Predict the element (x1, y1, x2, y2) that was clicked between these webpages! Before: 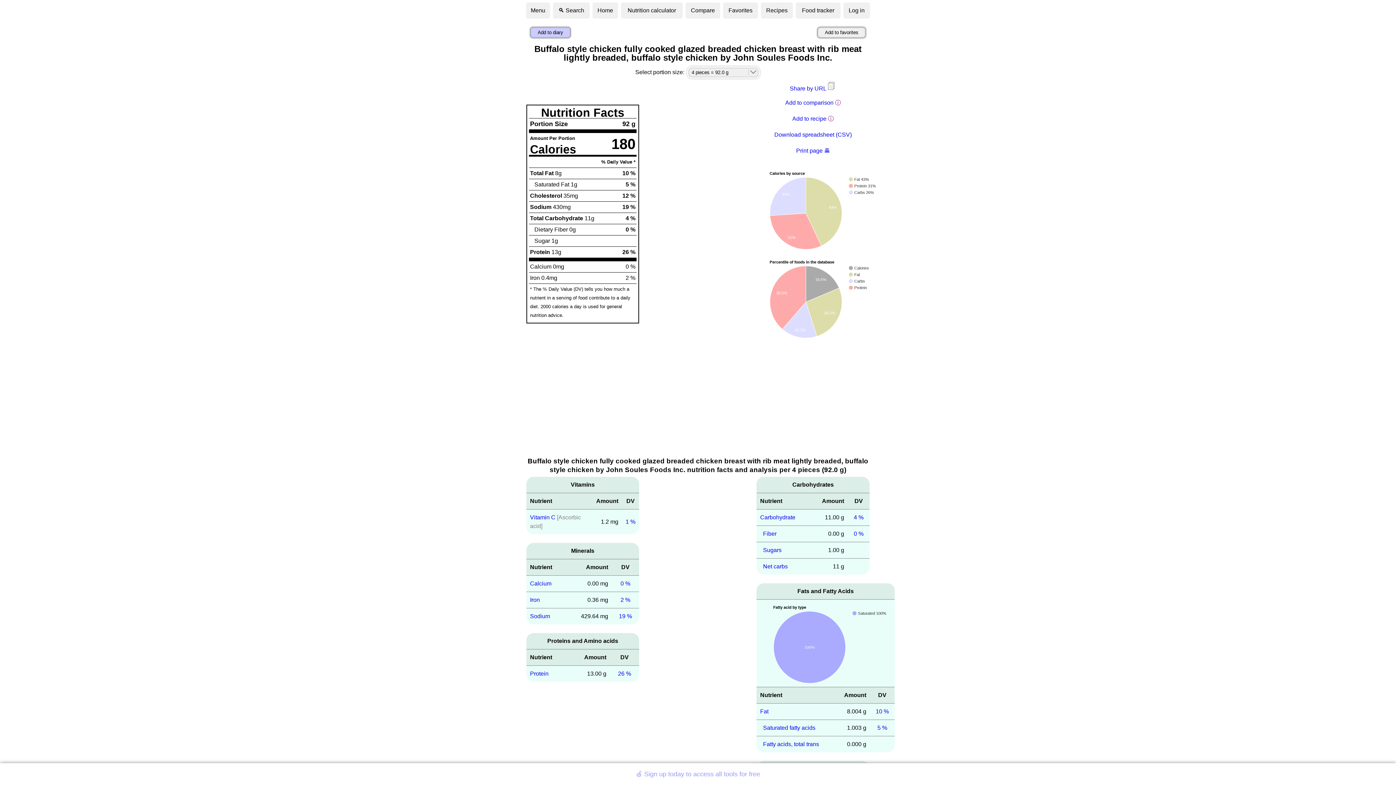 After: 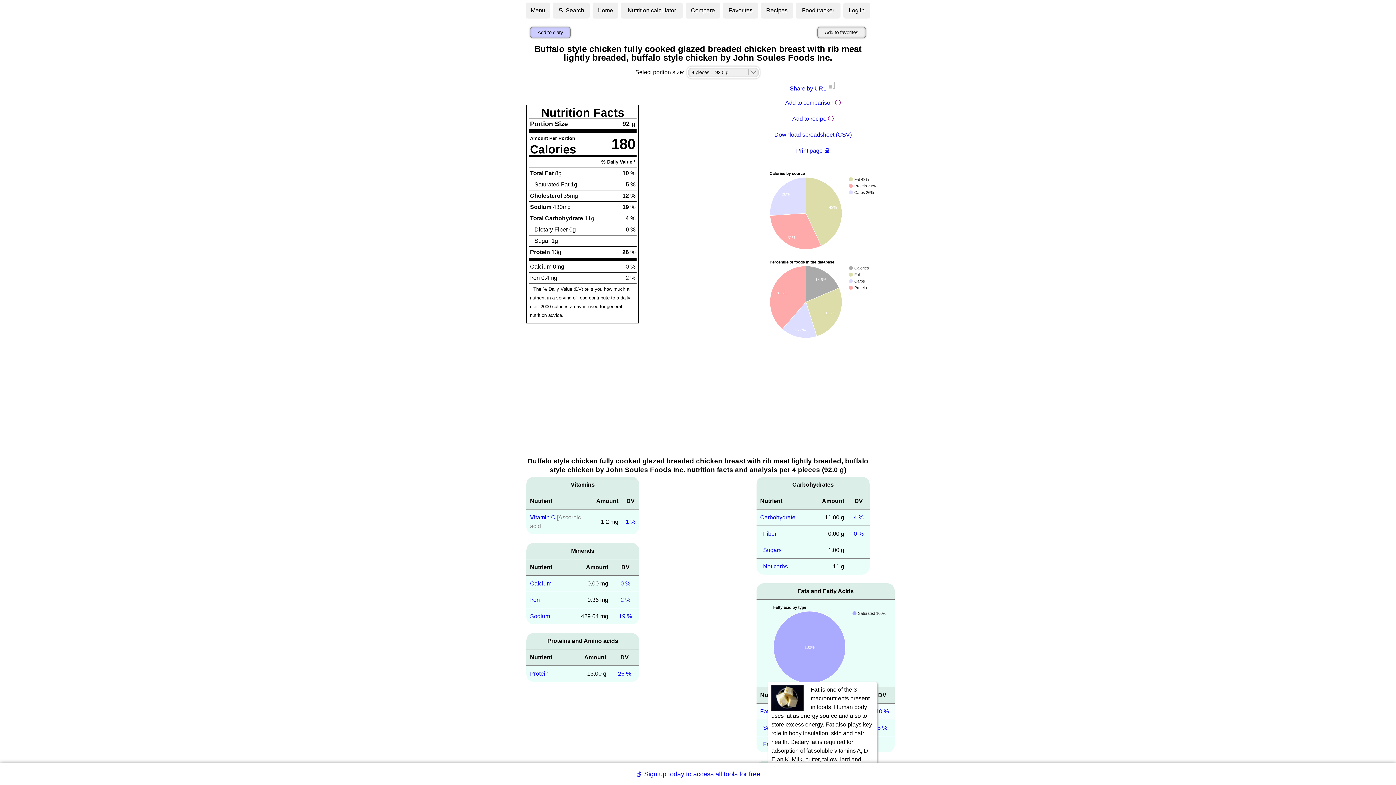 Action: label: Fat bbox: (760, 708, 768, 714)